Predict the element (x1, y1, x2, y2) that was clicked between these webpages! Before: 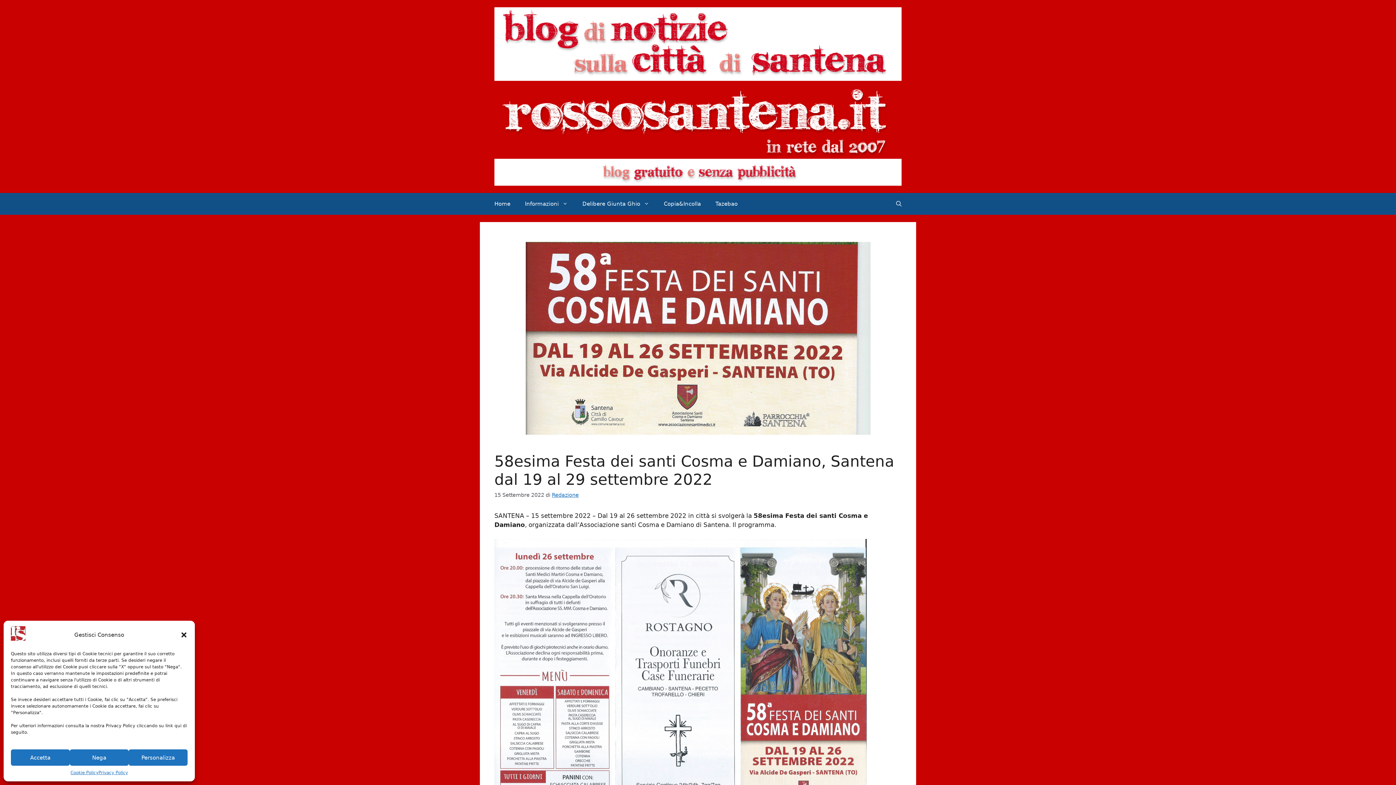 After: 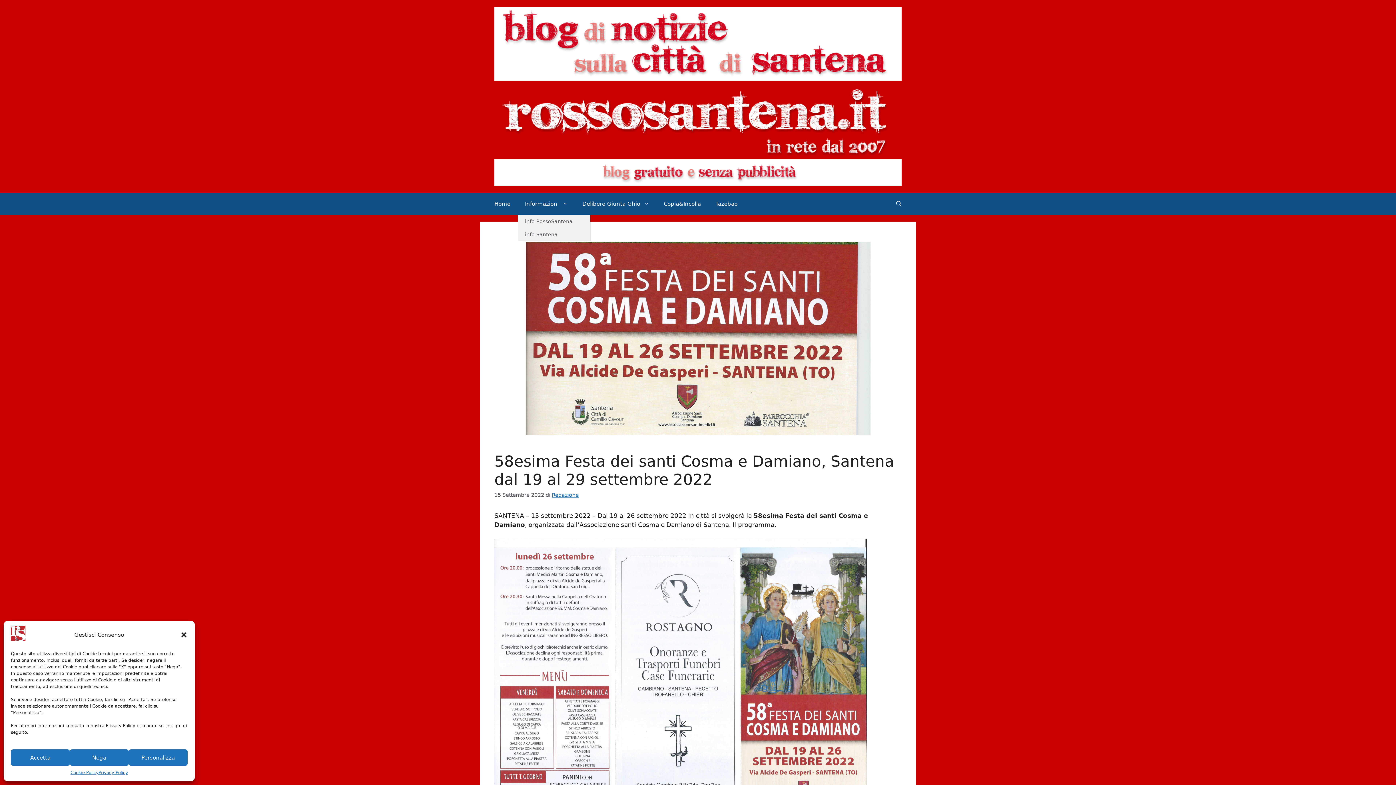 Action: label: Informazioni bbox: (517, 193, 575, 214)